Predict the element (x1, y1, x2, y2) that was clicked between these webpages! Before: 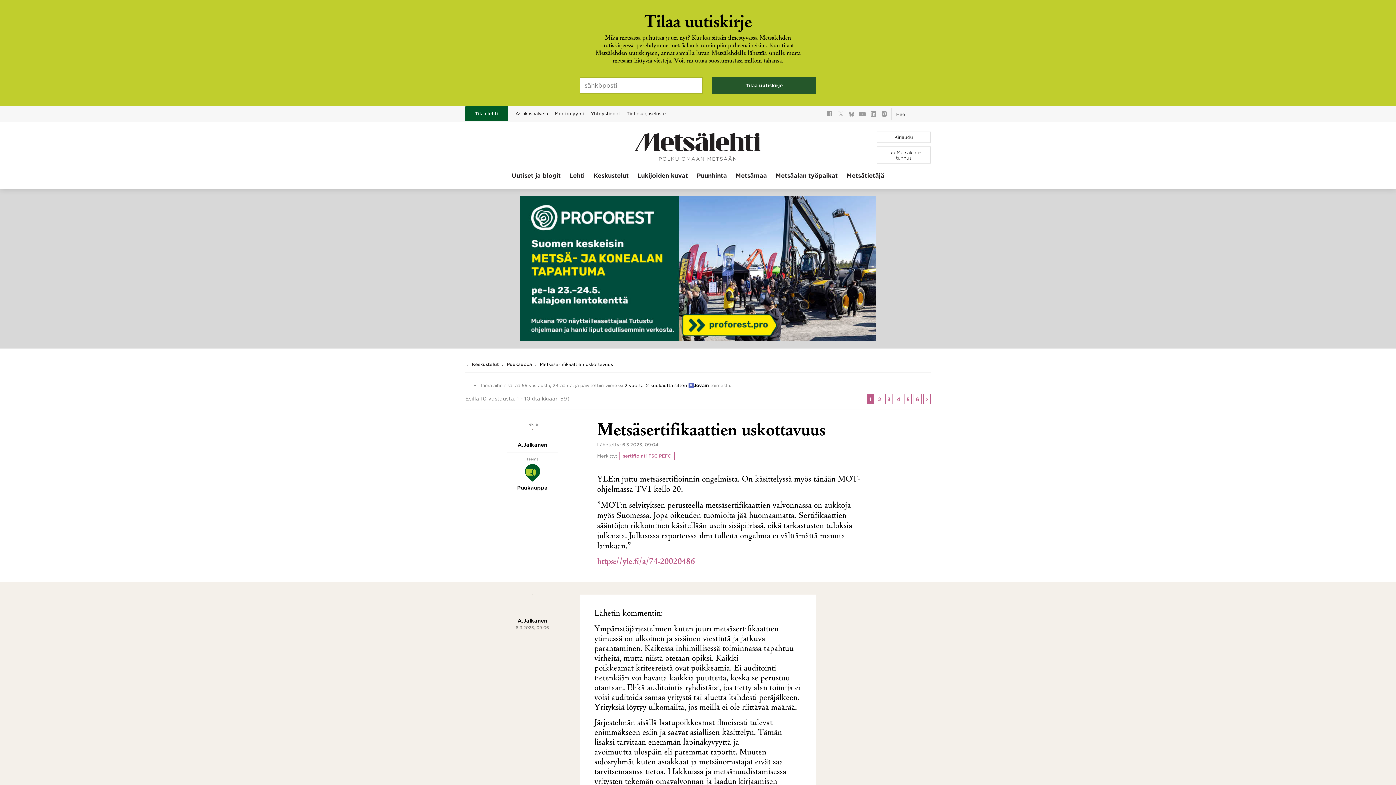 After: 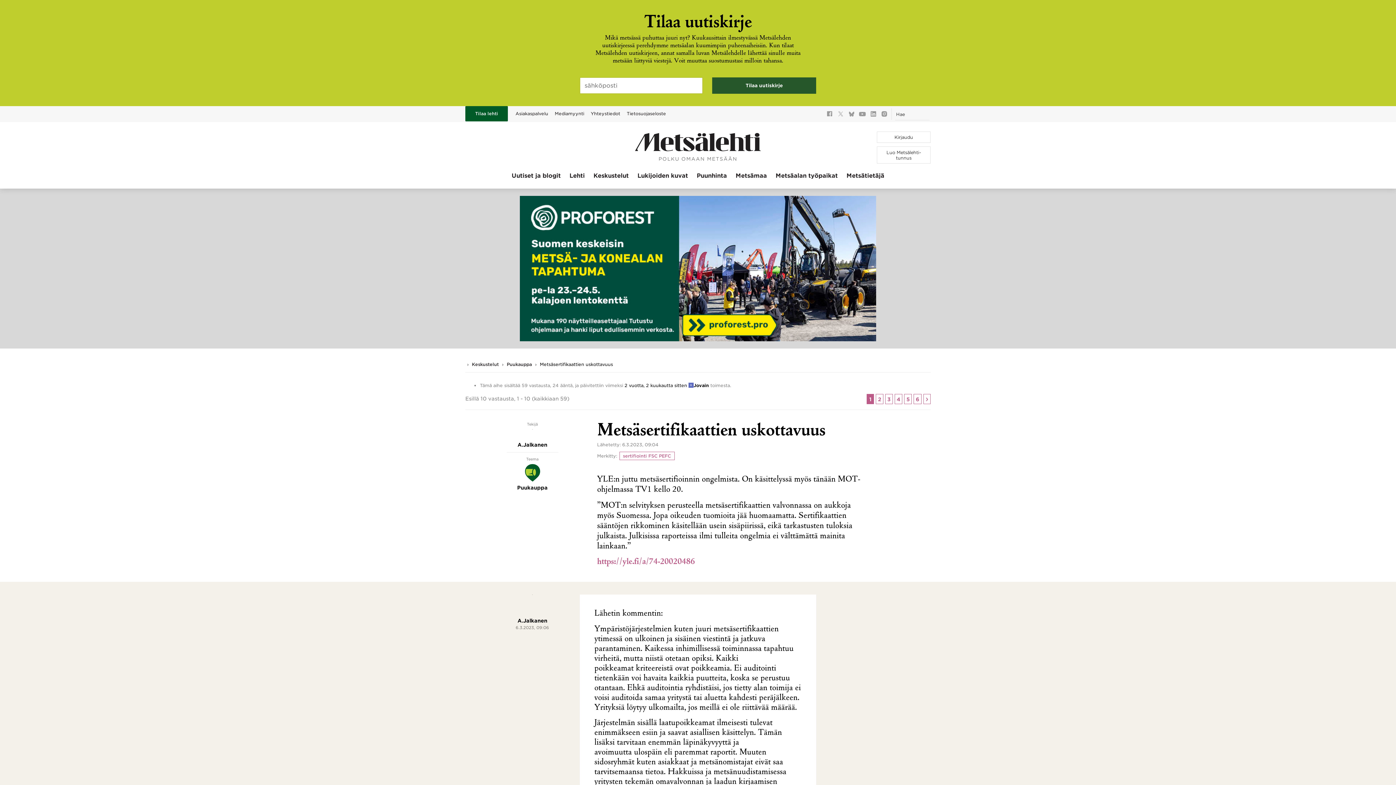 Action: label: Twitter bbox: (837, 110, 844, 117)